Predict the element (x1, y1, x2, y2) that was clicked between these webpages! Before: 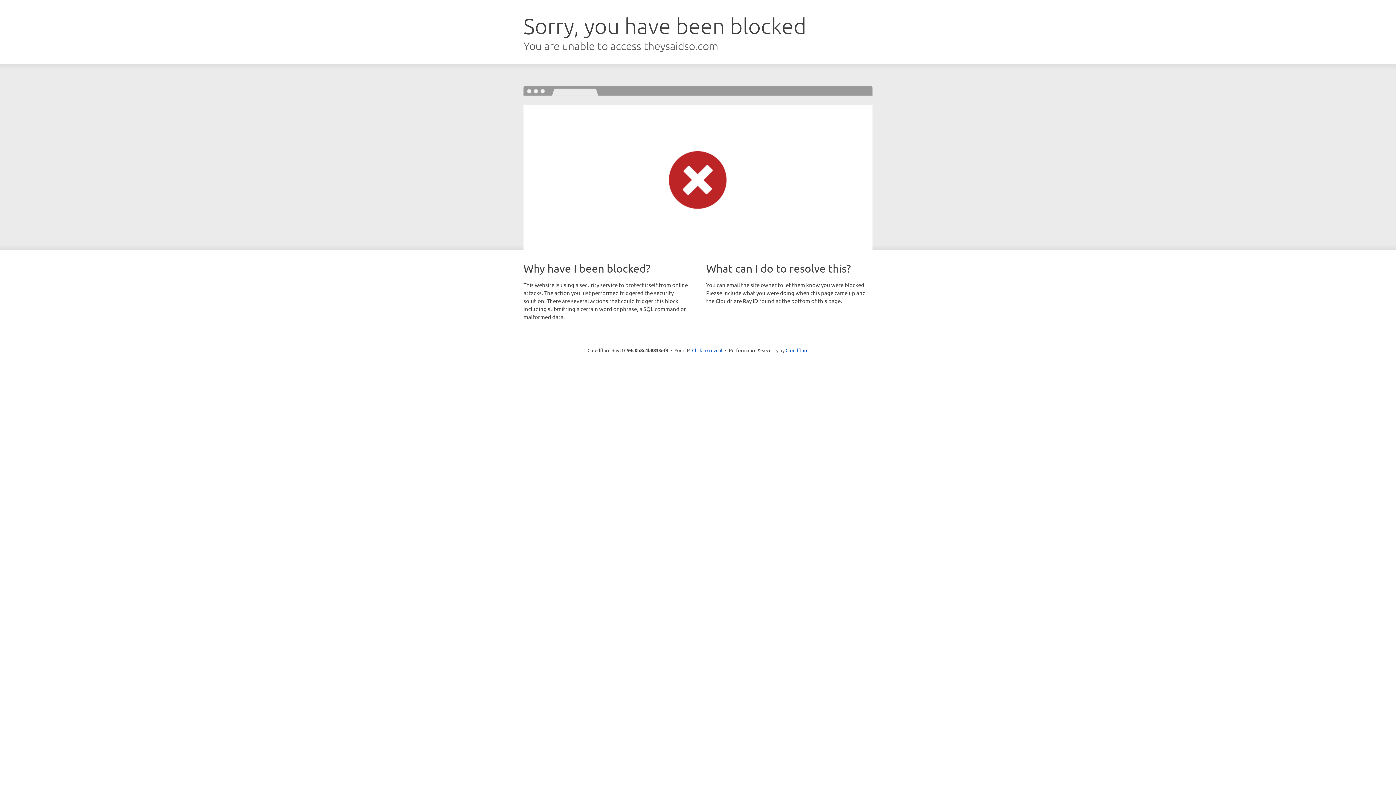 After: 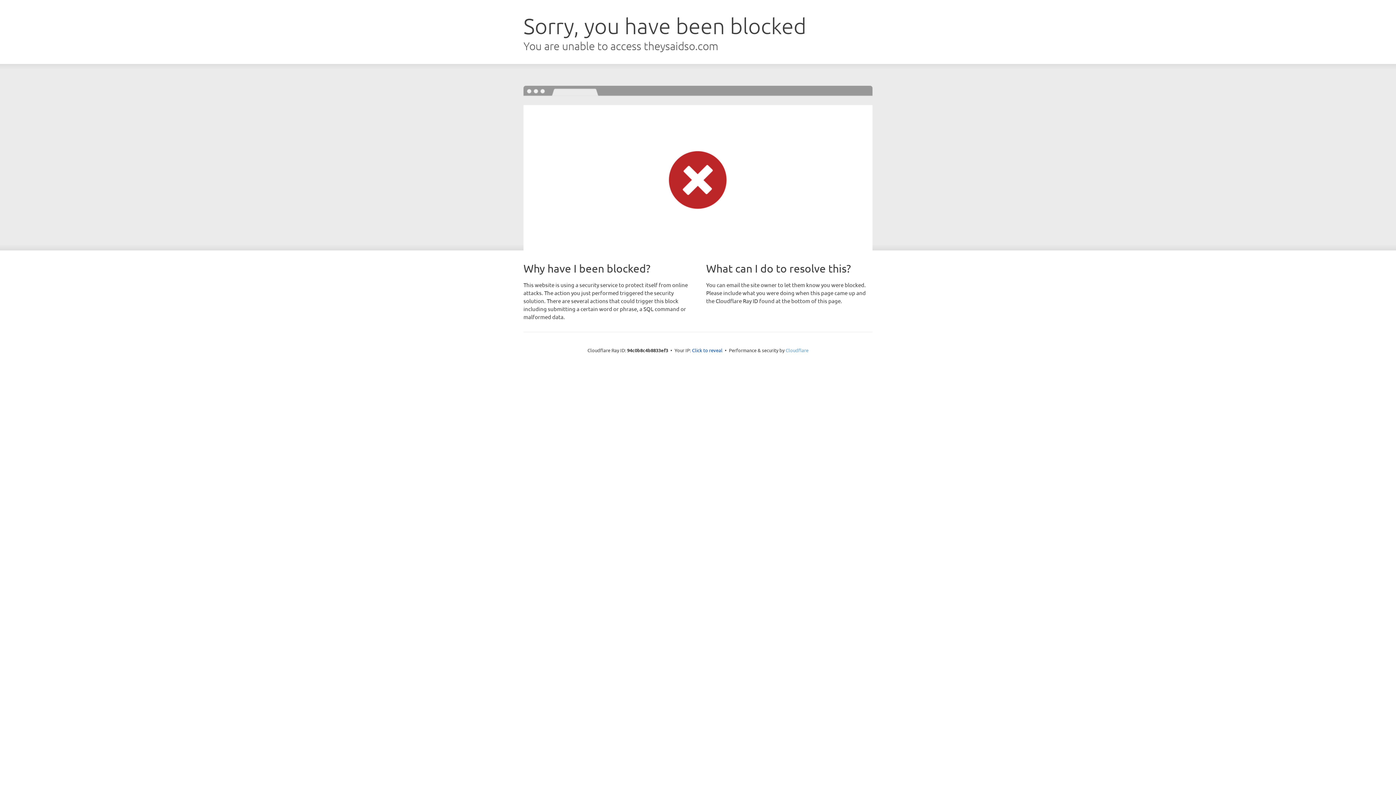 Action: label: Cloudflare bbox: (785, 347, 808, 353)